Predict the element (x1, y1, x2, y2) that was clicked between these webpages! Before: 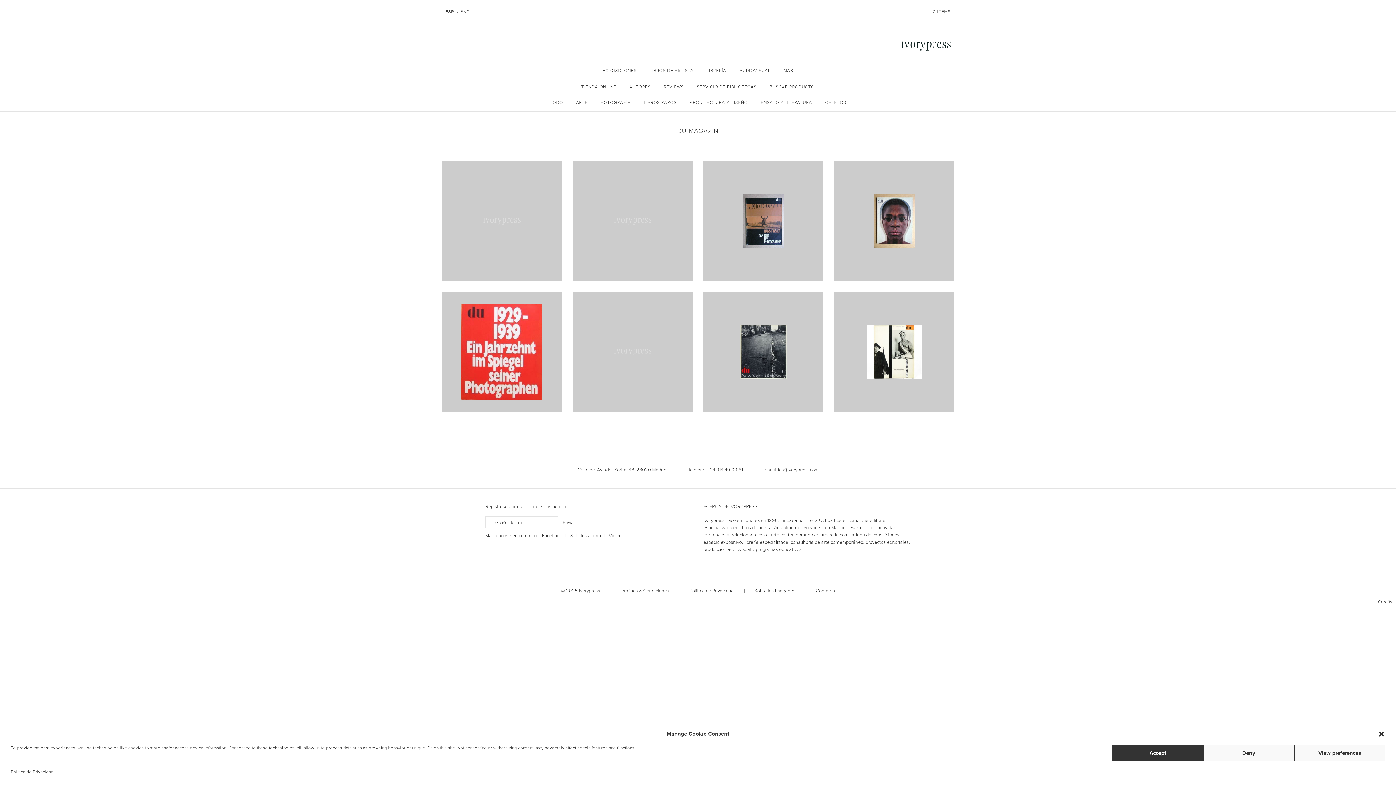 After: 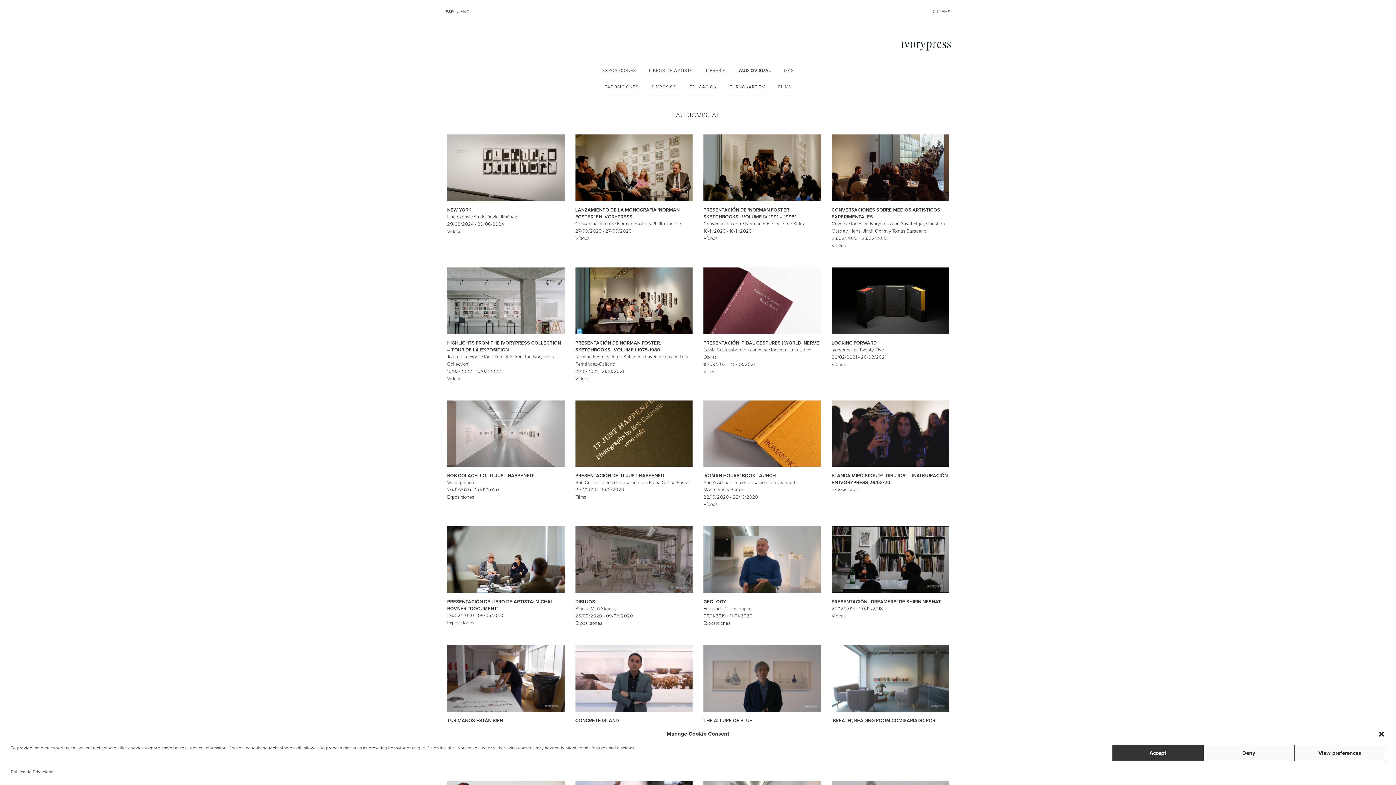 Action: bbox: (739, 68, 770, 73) label: AUDIOVISUAL